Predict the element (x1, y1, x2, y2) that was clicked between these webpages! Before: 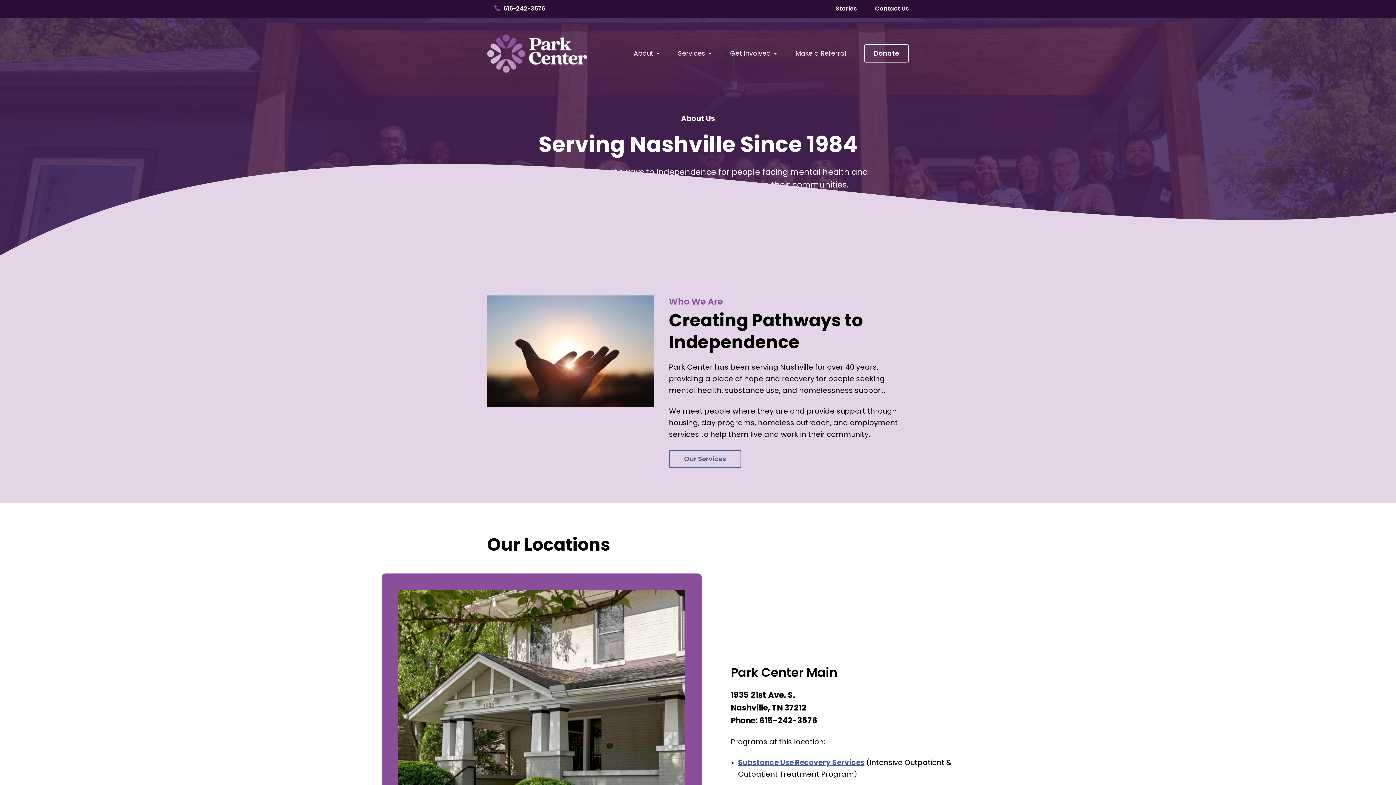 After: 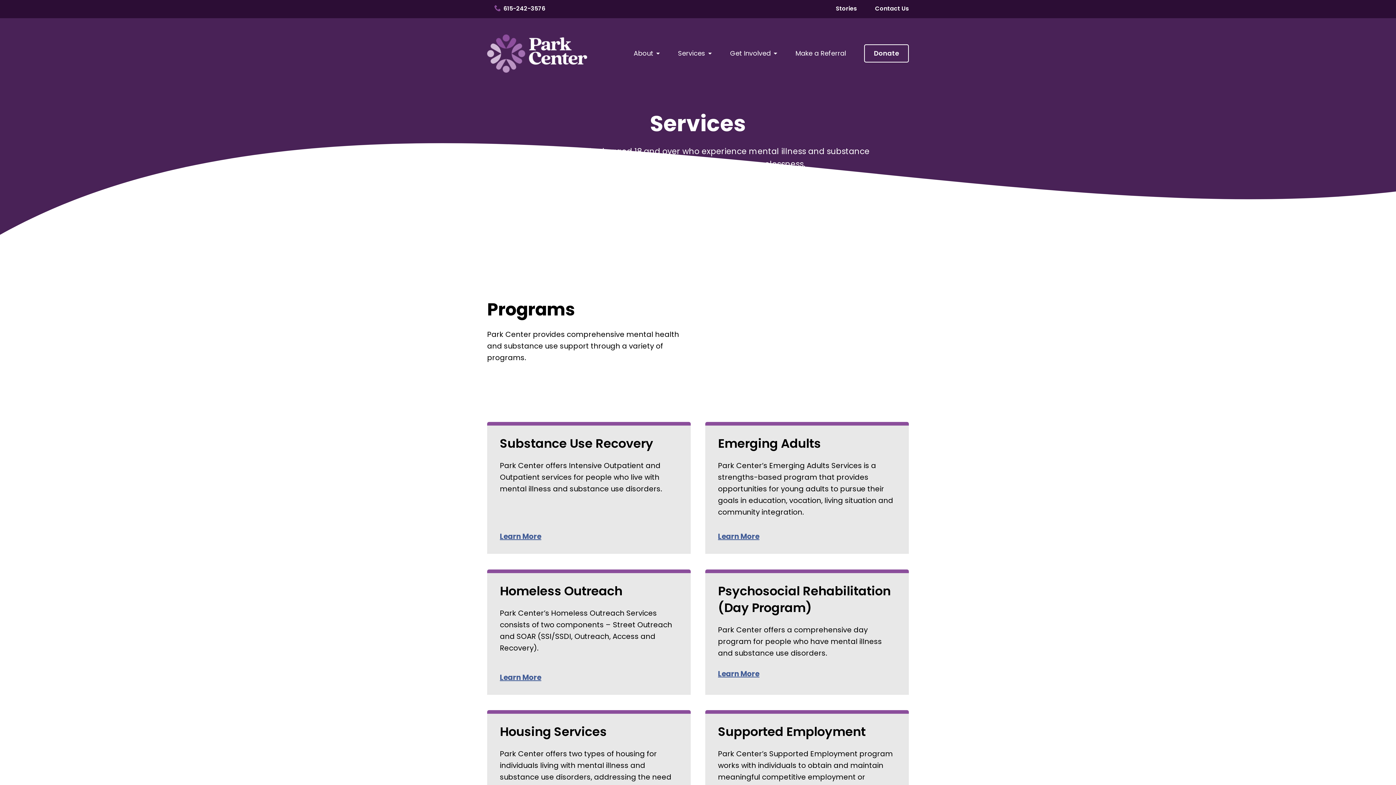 Action: bbox: (669, 450, 741, 468) label: Our Services